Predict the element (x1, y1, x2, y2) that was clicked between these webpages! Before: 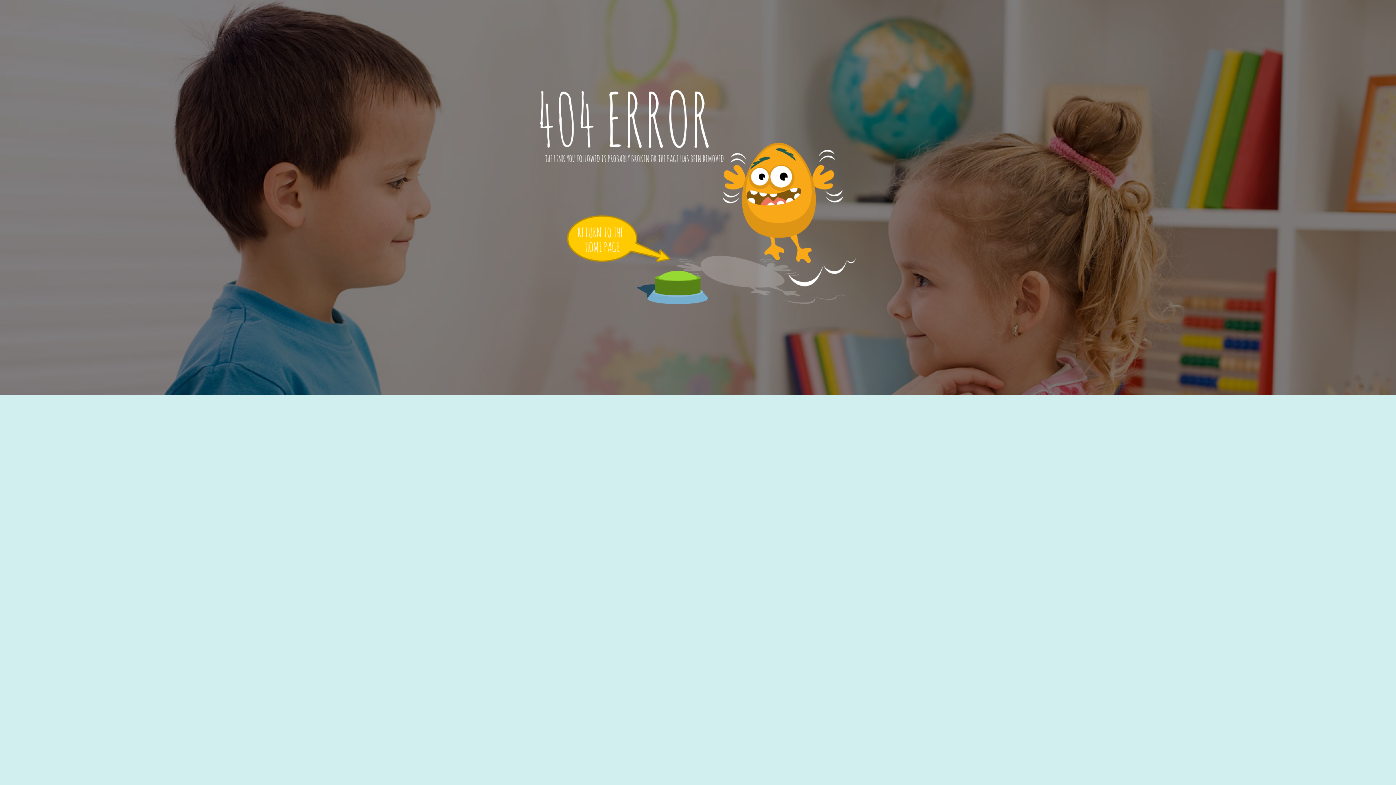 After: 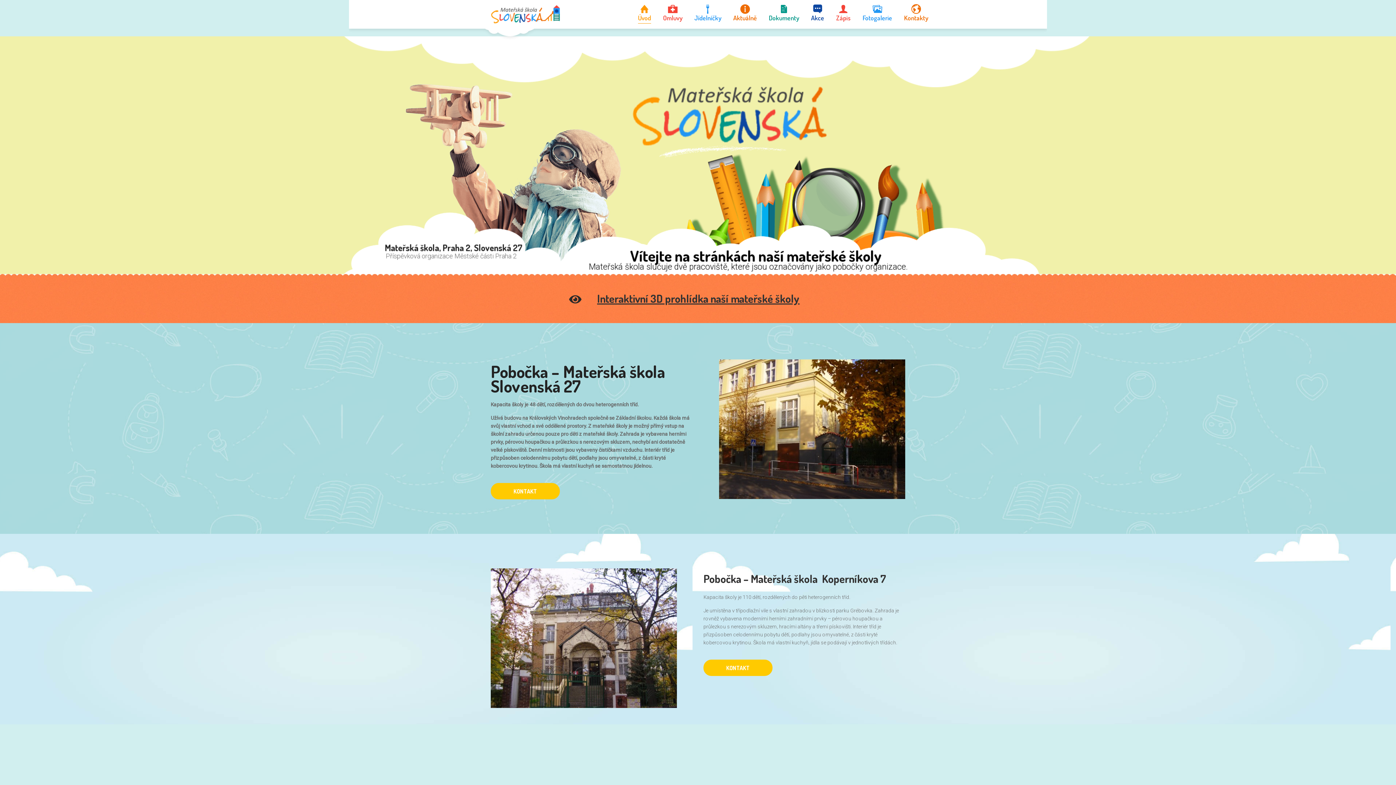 Action: bbox: (540, 286, 856, 308)